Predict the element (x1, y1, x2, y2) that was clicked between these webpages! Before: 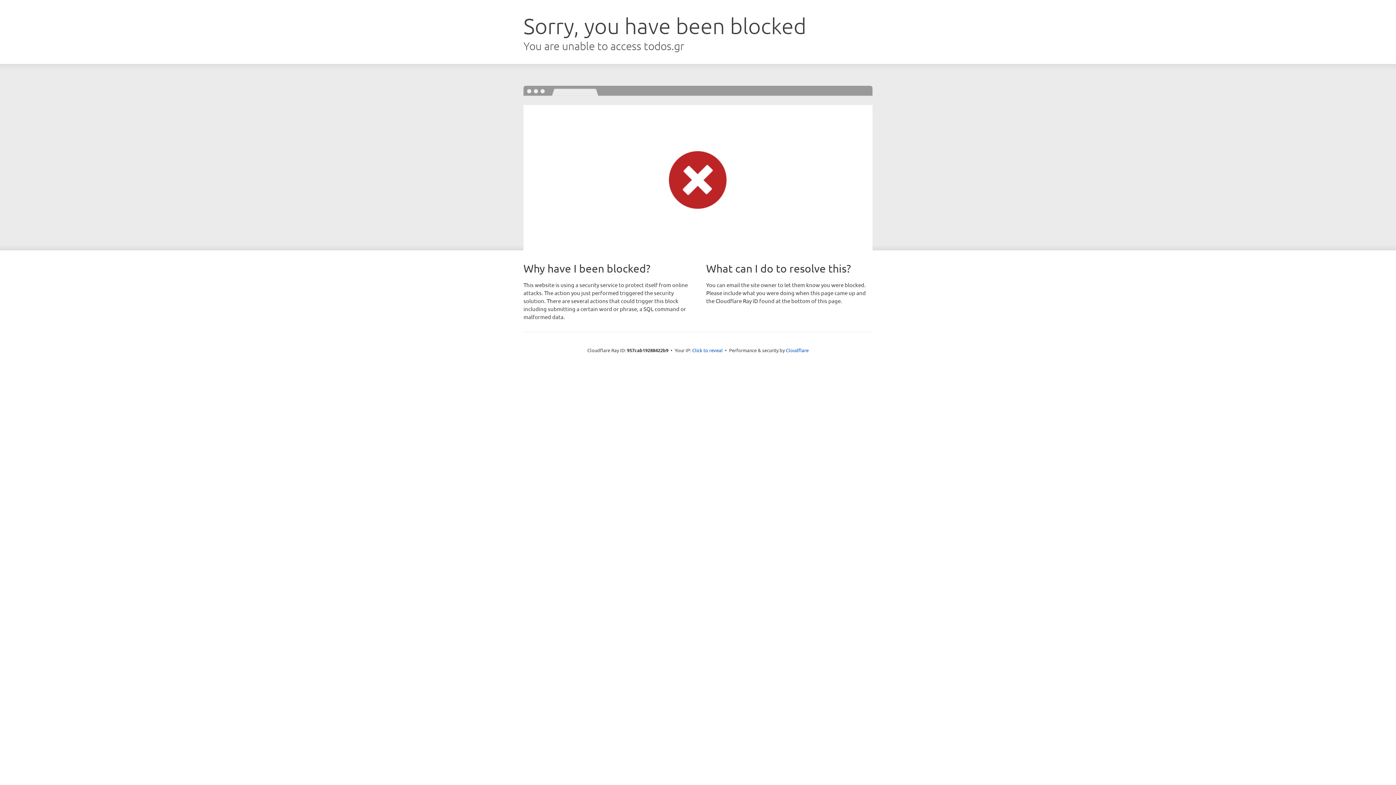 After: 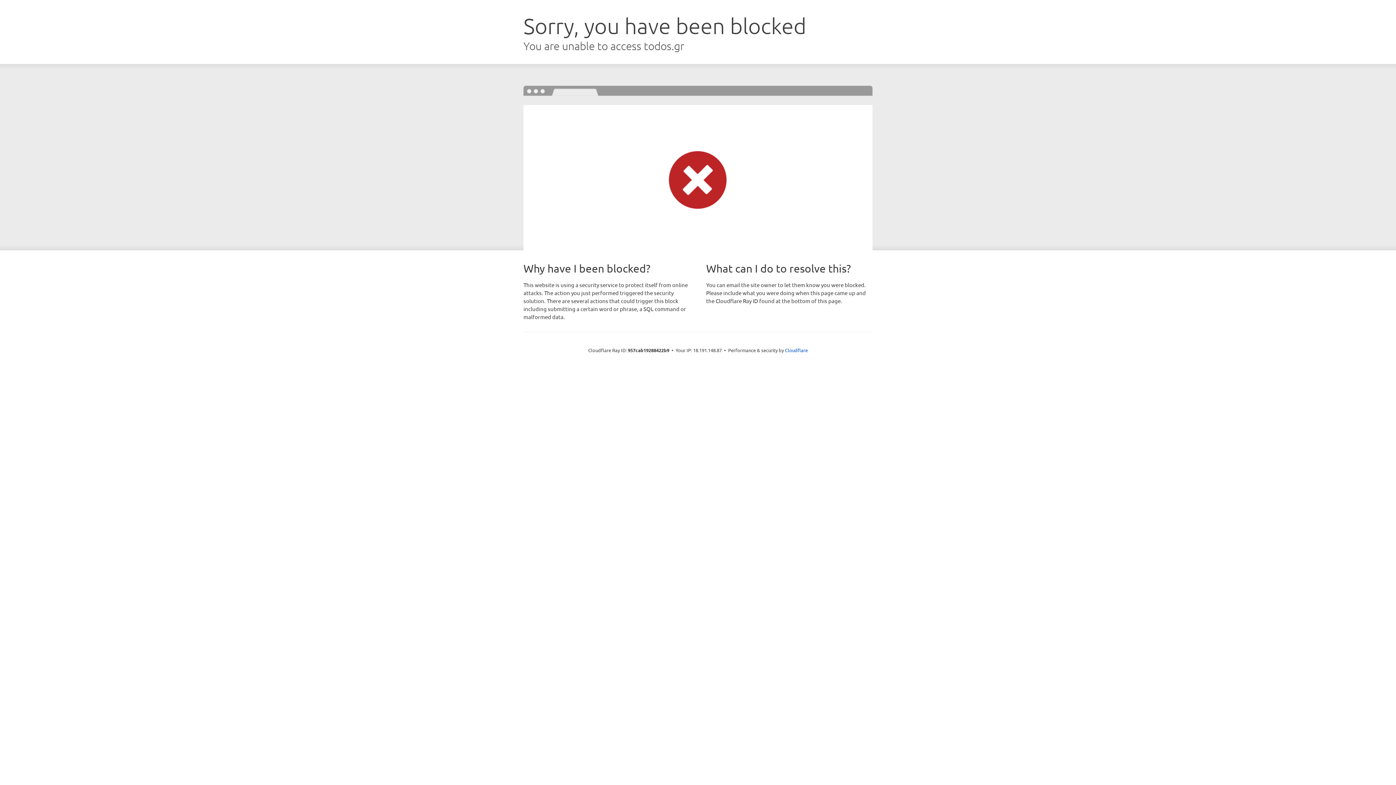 Action: bbox: (692, 346, 722, 353) label: Click to reveal